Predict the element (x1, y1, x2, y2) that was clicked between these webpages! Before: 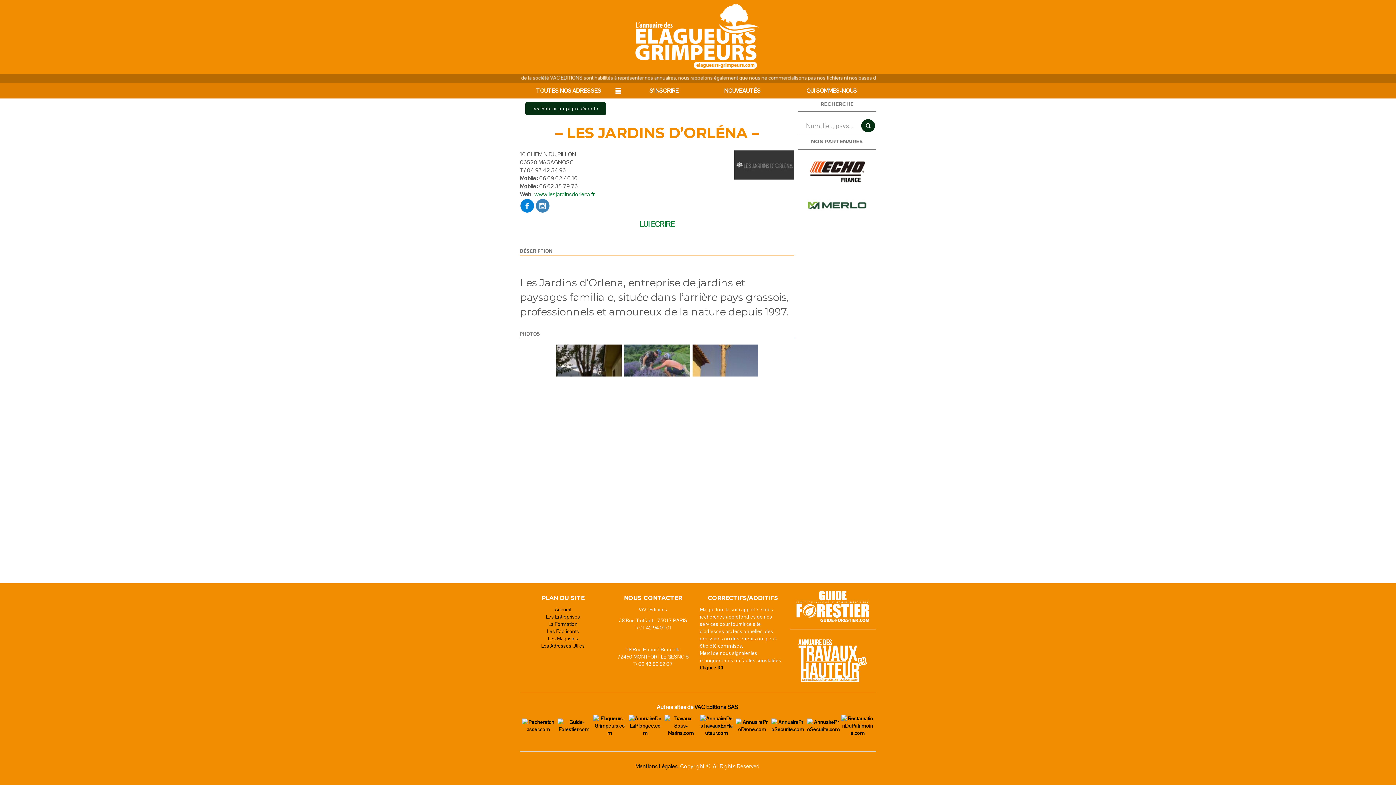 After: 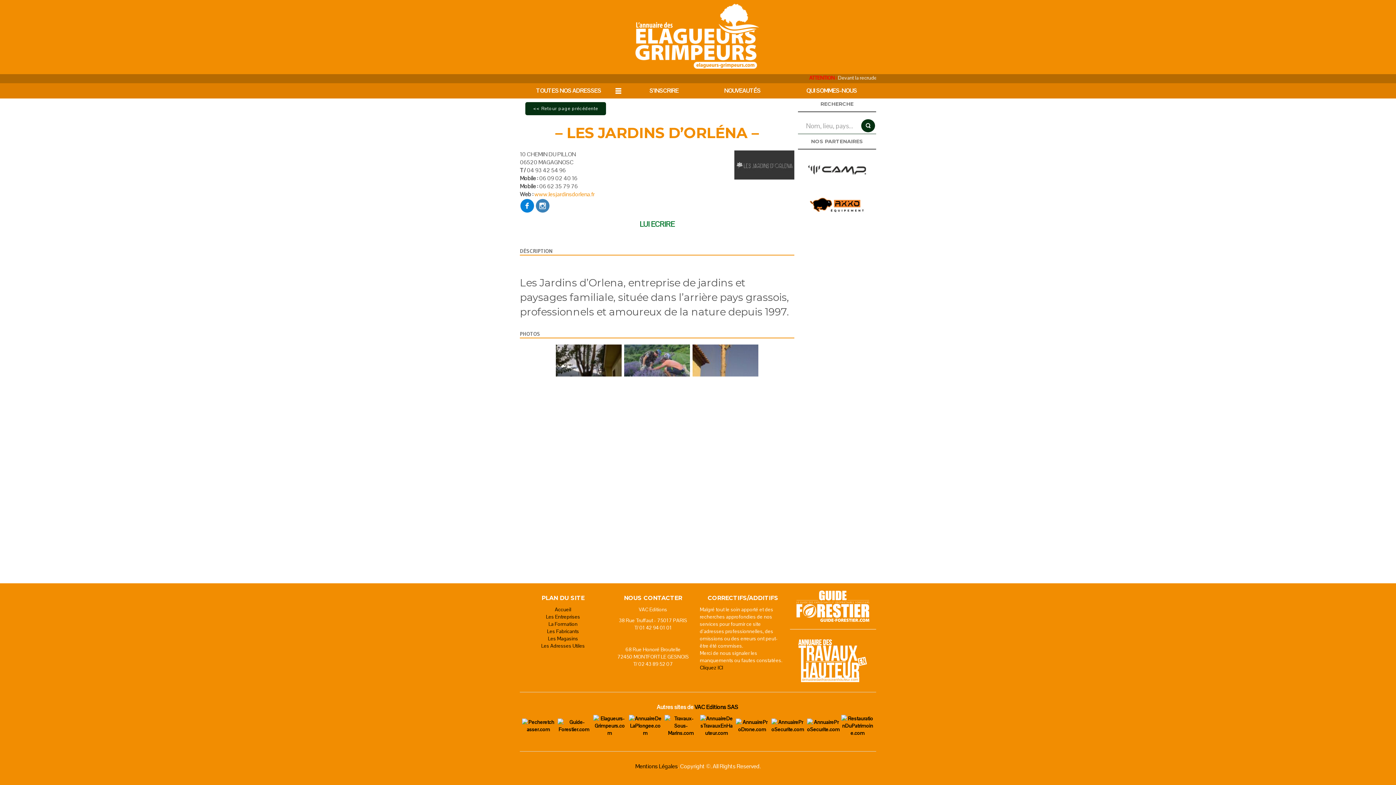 Action: bbox: (534, 190, 594, 198) label: www.lesjardinsdorlena.fr